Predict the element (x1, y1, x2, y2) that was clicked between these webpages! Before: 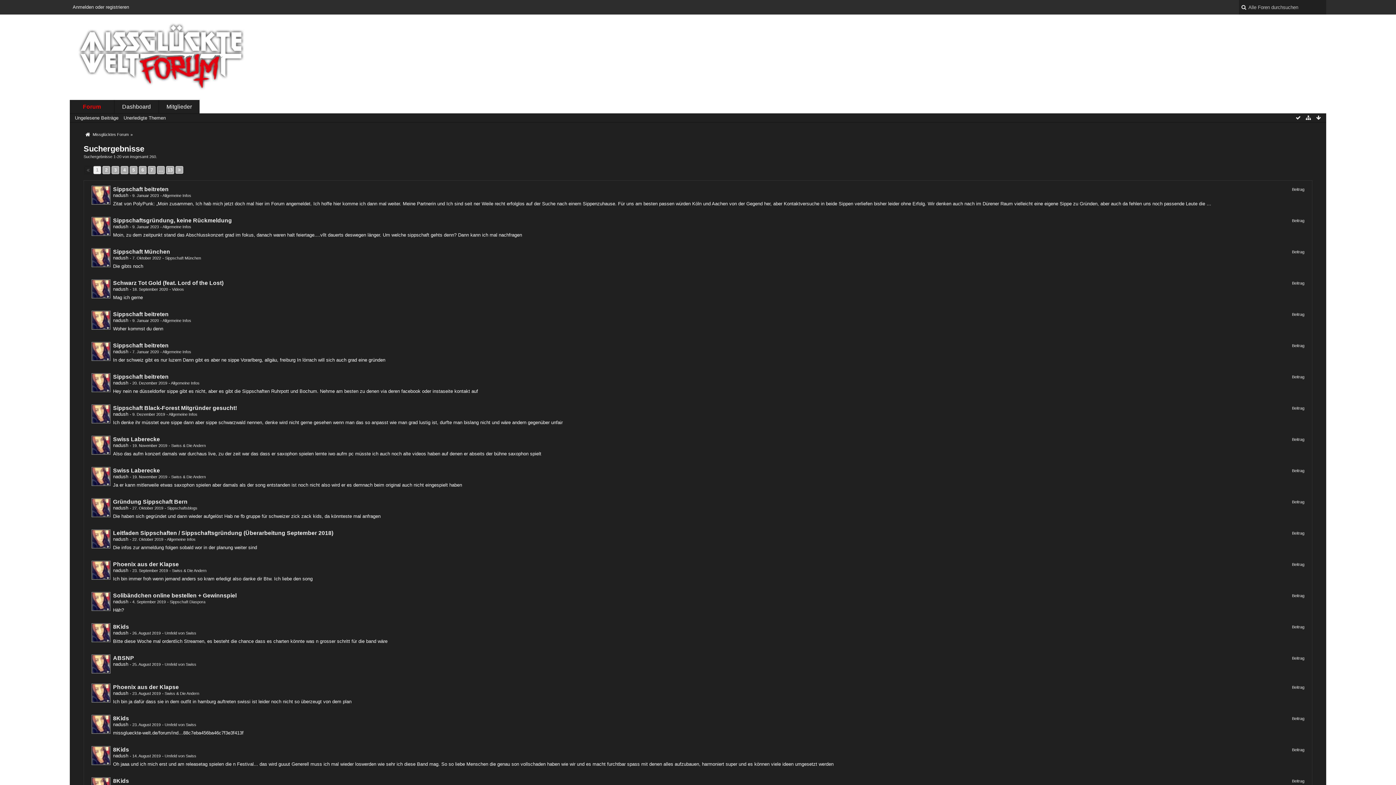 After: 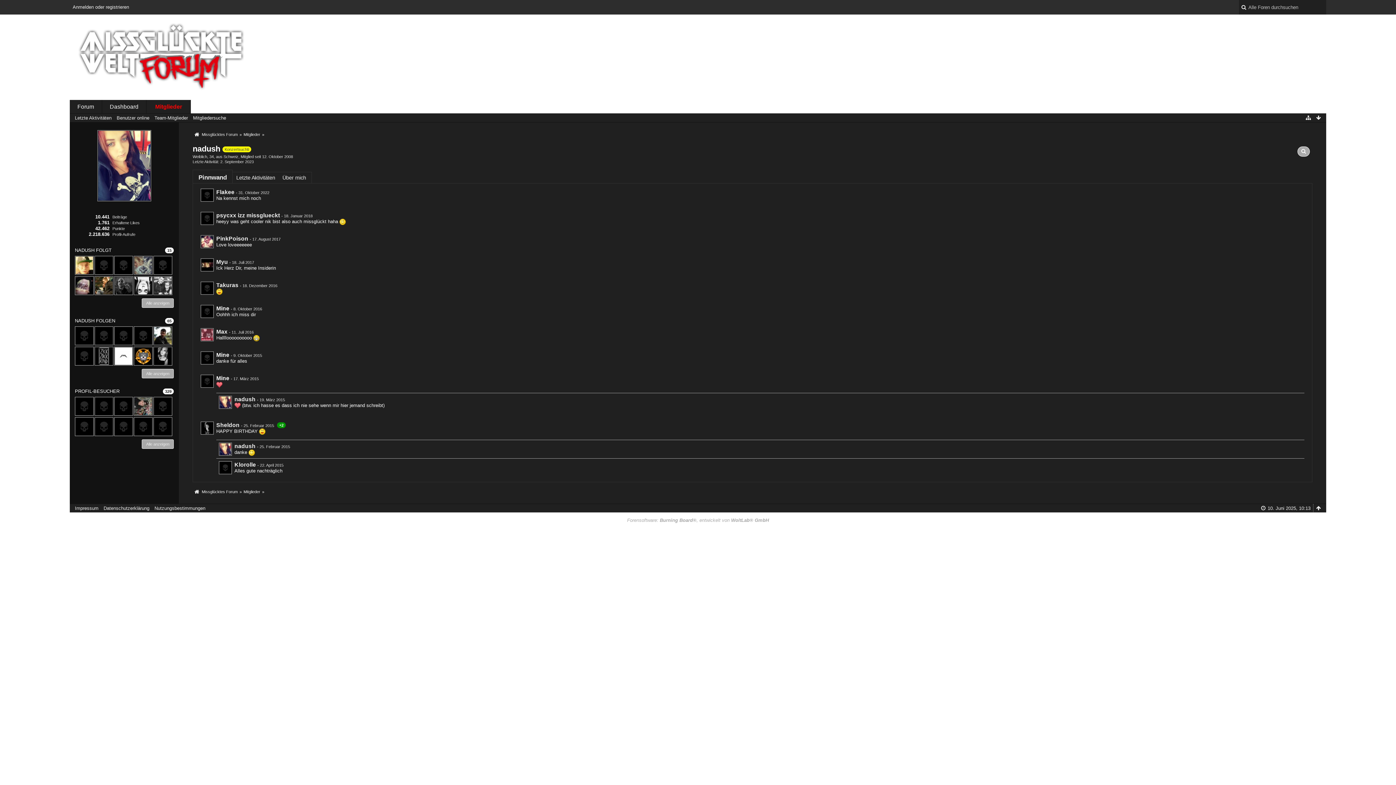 Action: bbox: (91, 217, 110, 236)